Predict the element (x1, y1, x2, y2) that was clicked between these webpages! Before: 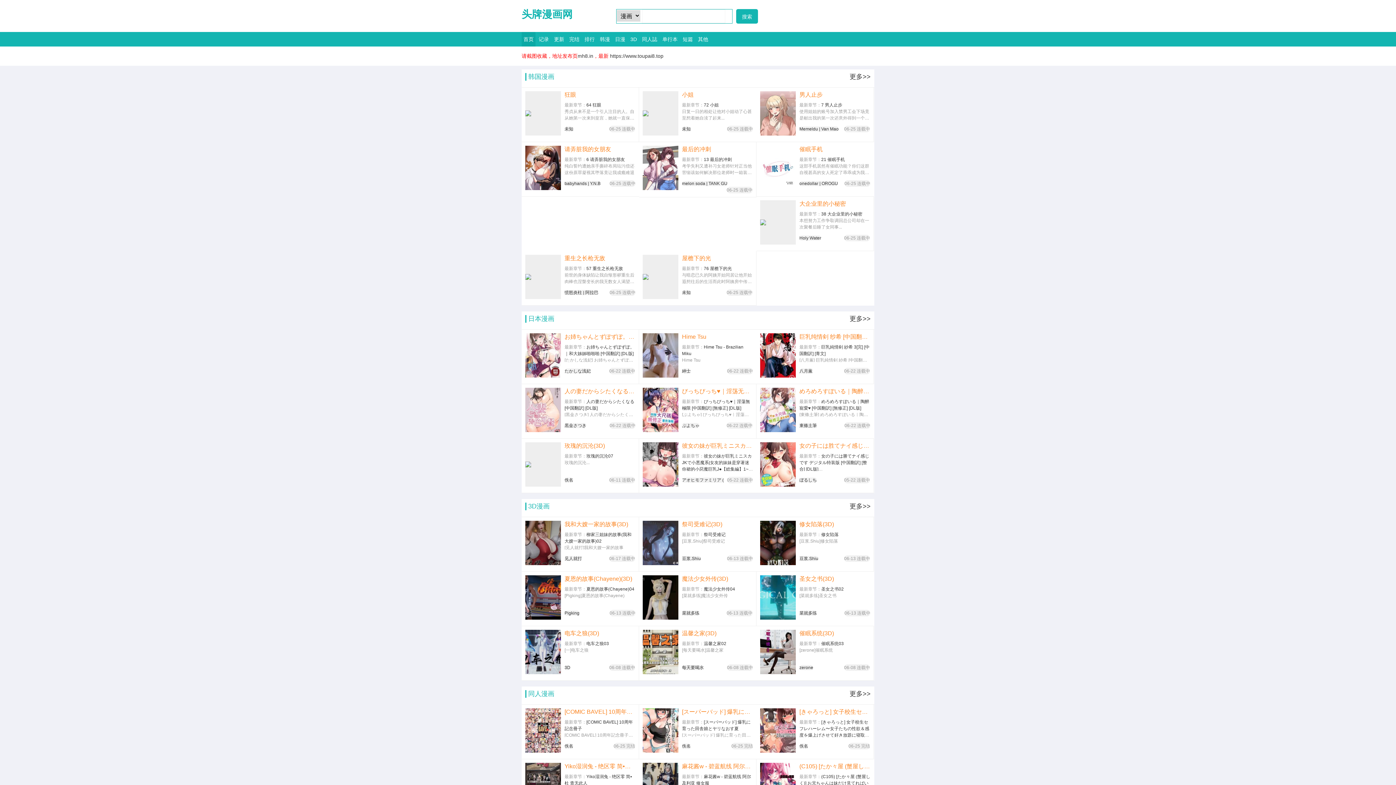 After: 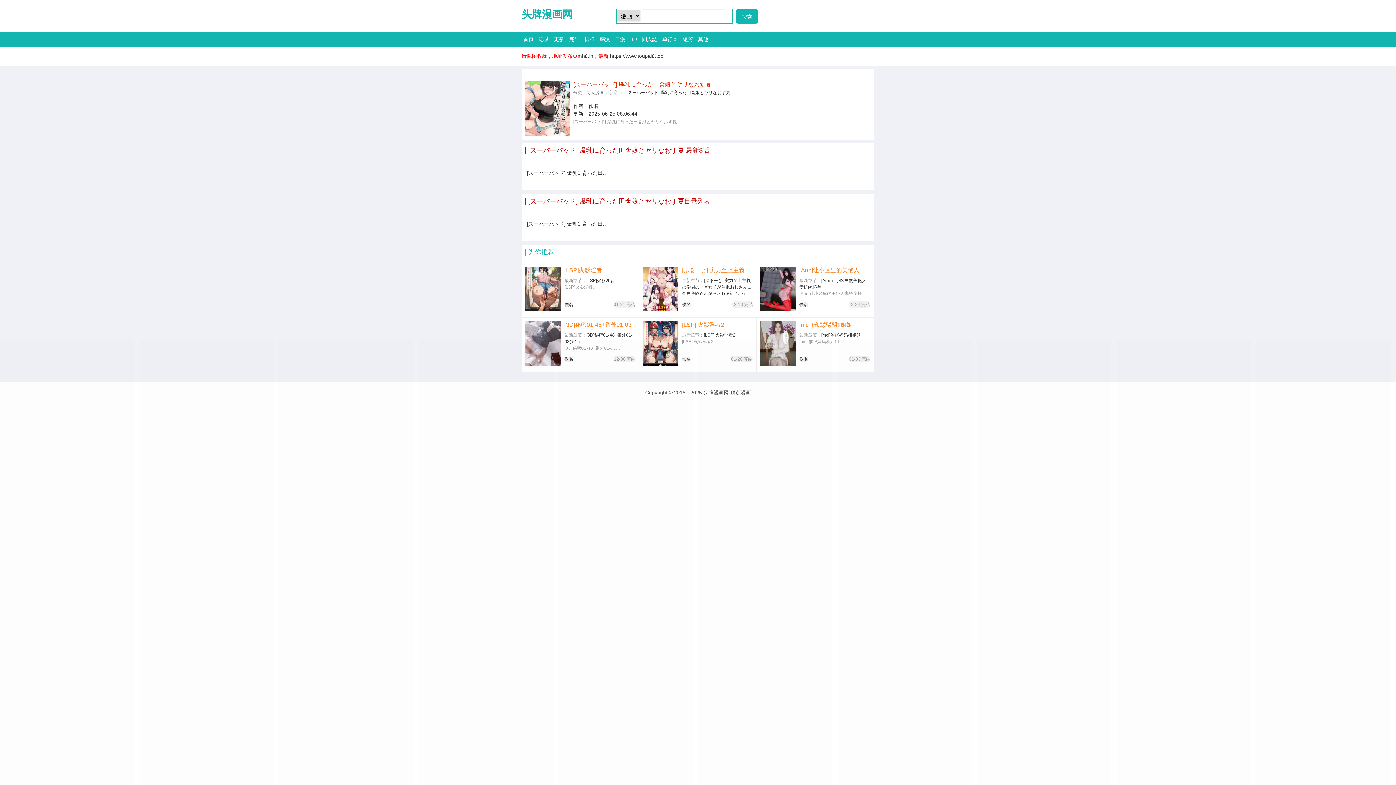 Action: label: [スーパーバッド] 爆乳に育った田舎娘とヤリなおす夏 bbox: (682, 708, 753, 715)